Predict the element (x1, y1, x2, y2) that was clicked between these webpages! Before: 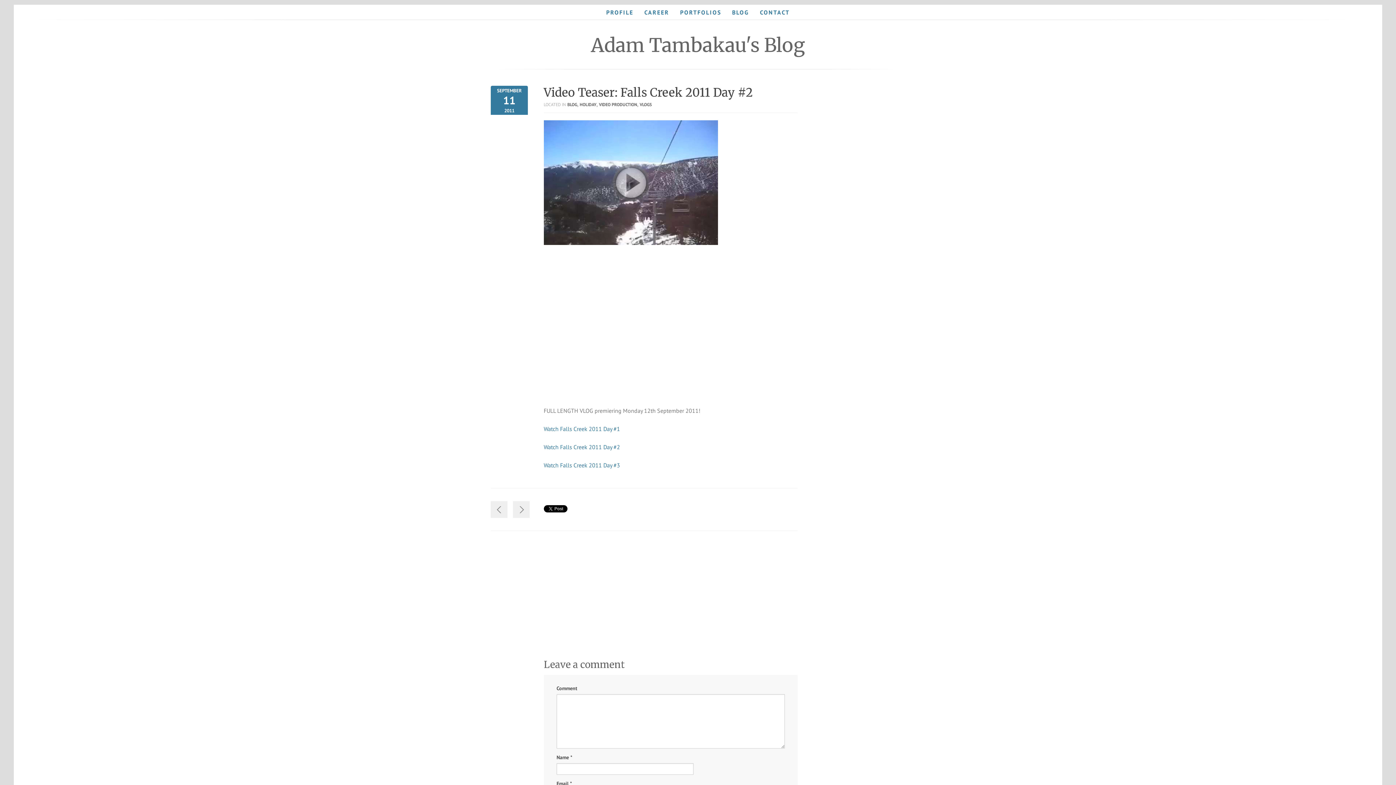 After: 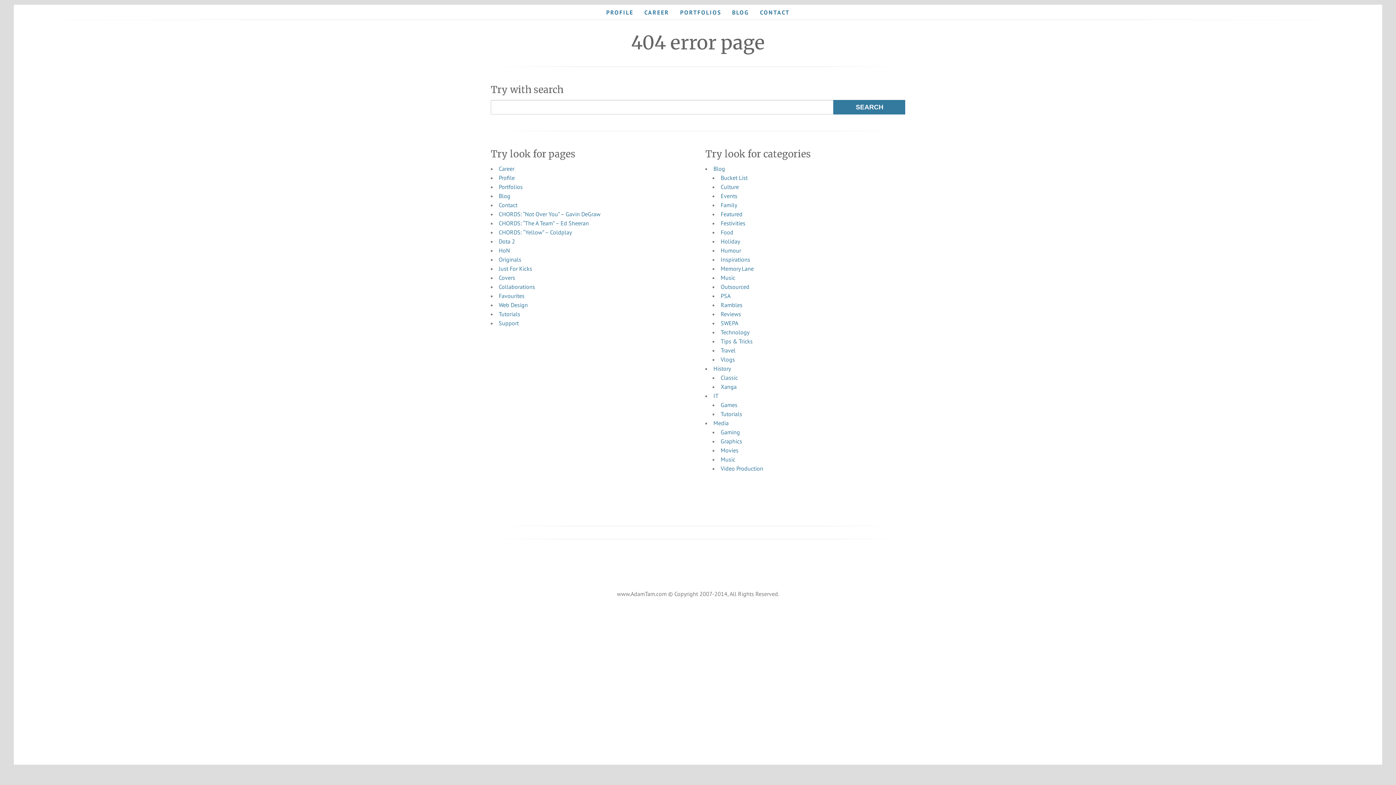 Action: label: Watch Falls Creek 2011 Day #2 bbox: (543, 443, 620, 450)